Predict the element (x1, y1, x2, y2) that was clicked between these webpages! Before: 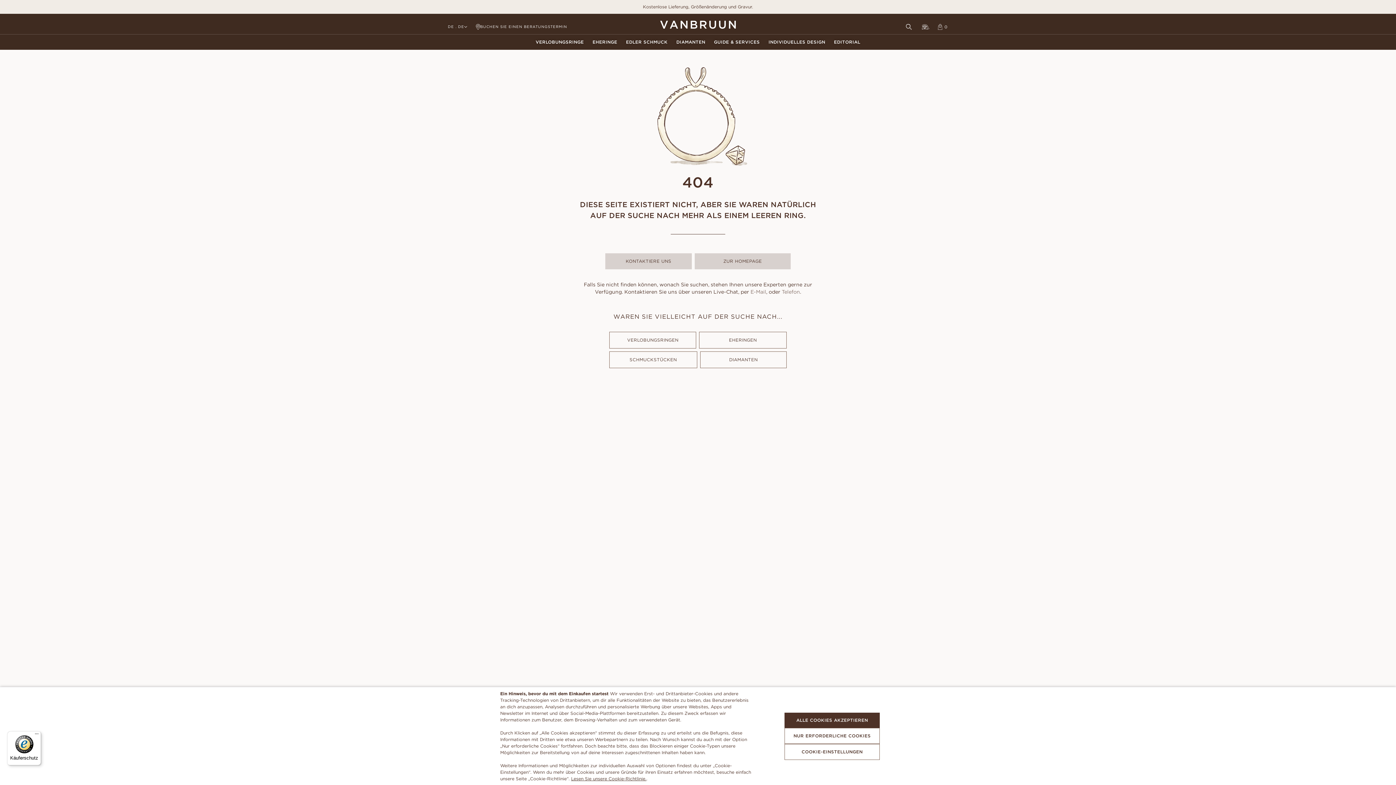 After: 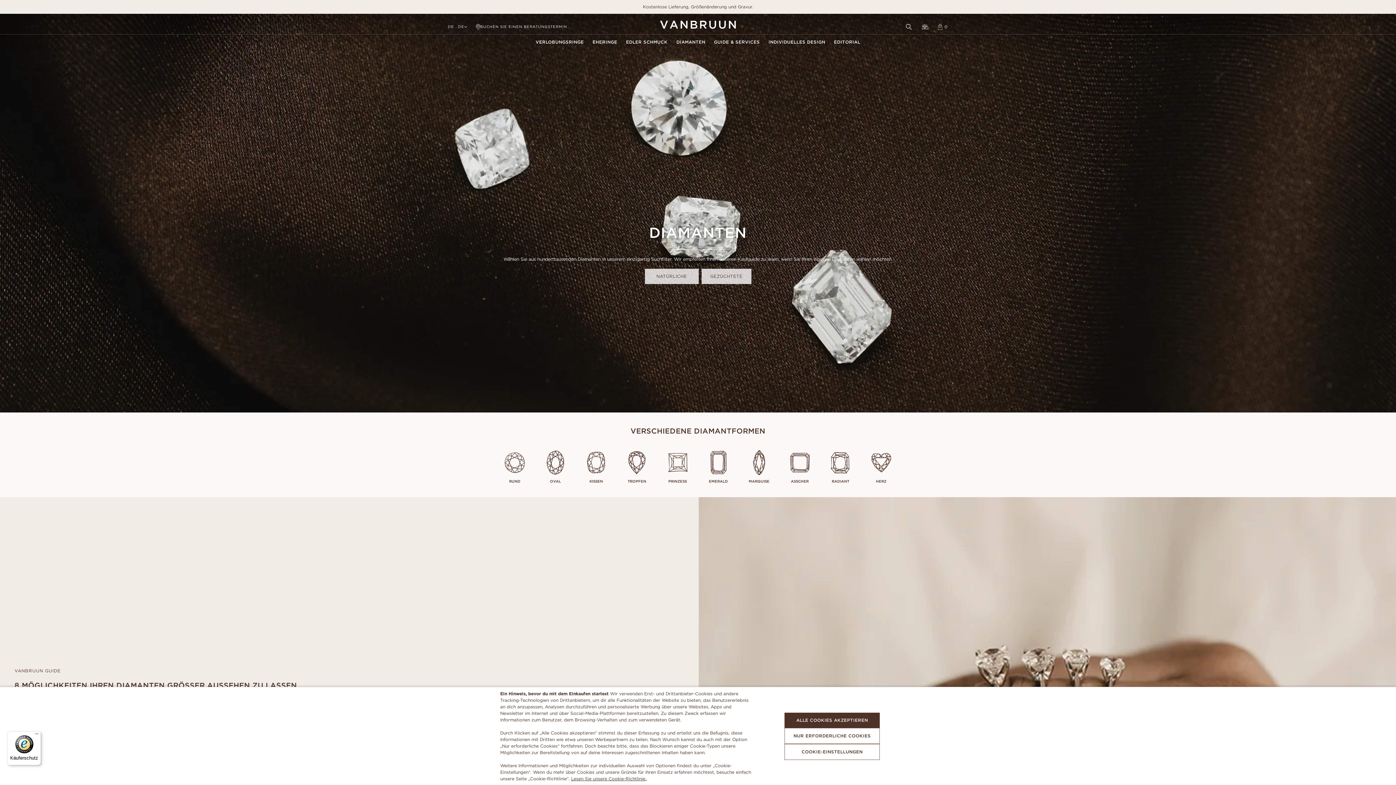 Action: bbox: (700, 351, 787, 368) label: DIAMANTEN